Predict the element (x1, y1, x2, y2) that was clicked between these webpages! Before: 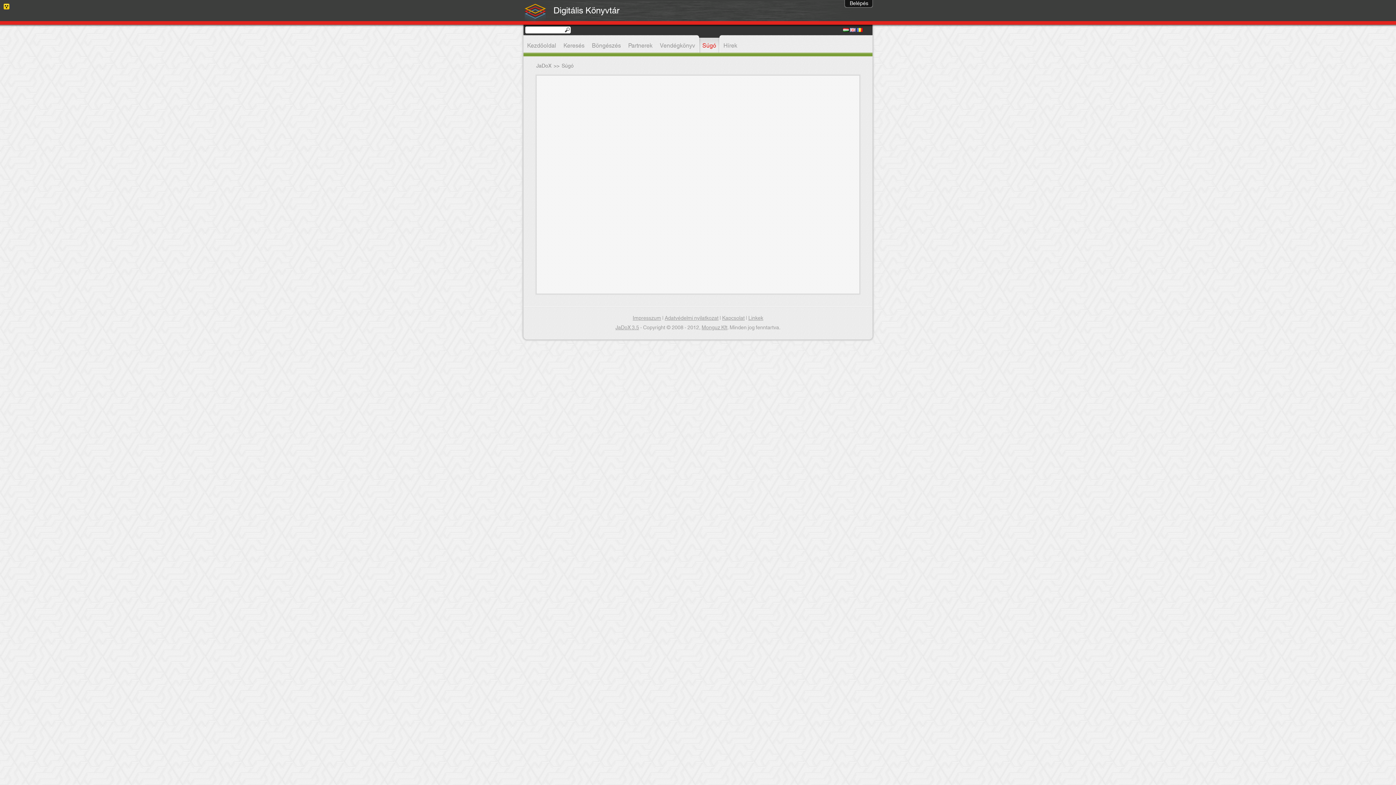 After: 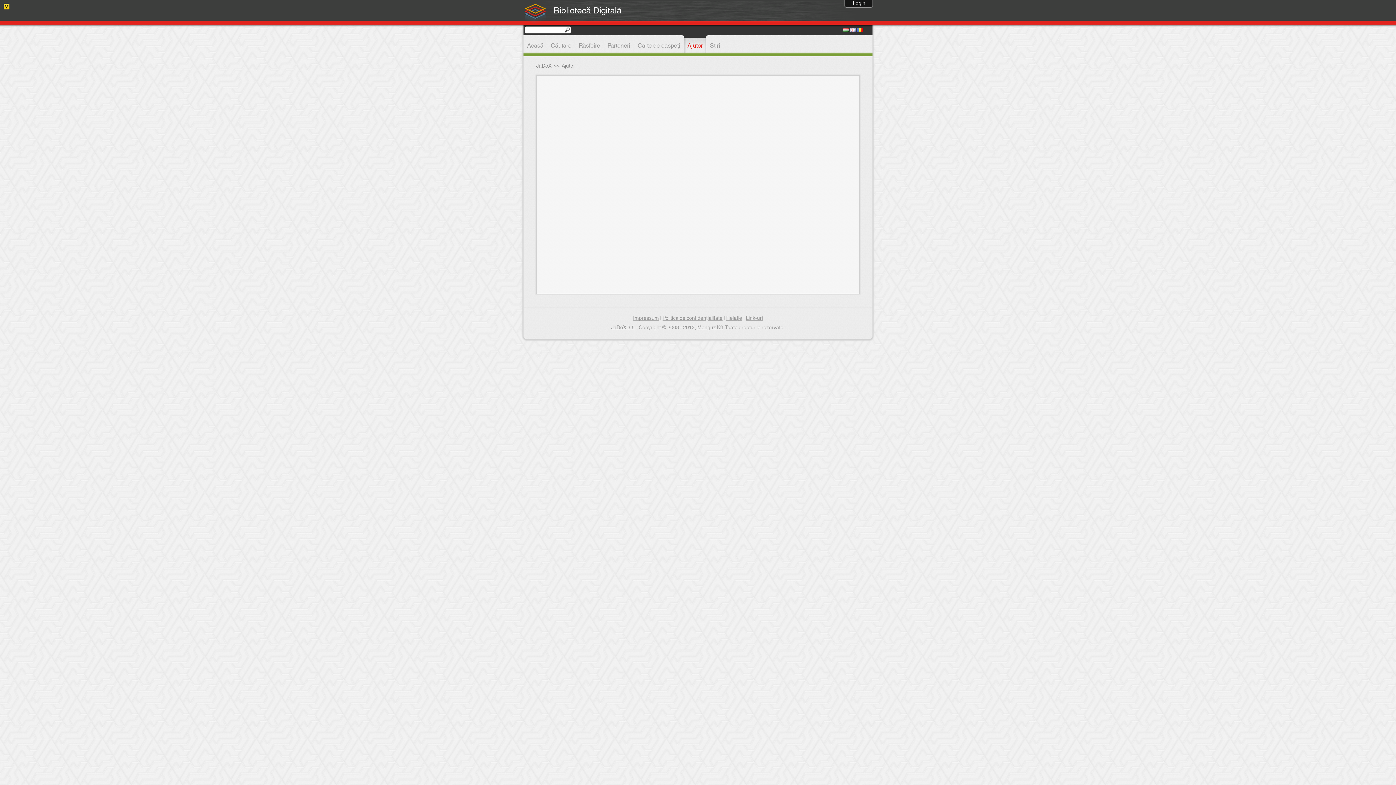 Action: bbox: (857, 26, 862, 34)